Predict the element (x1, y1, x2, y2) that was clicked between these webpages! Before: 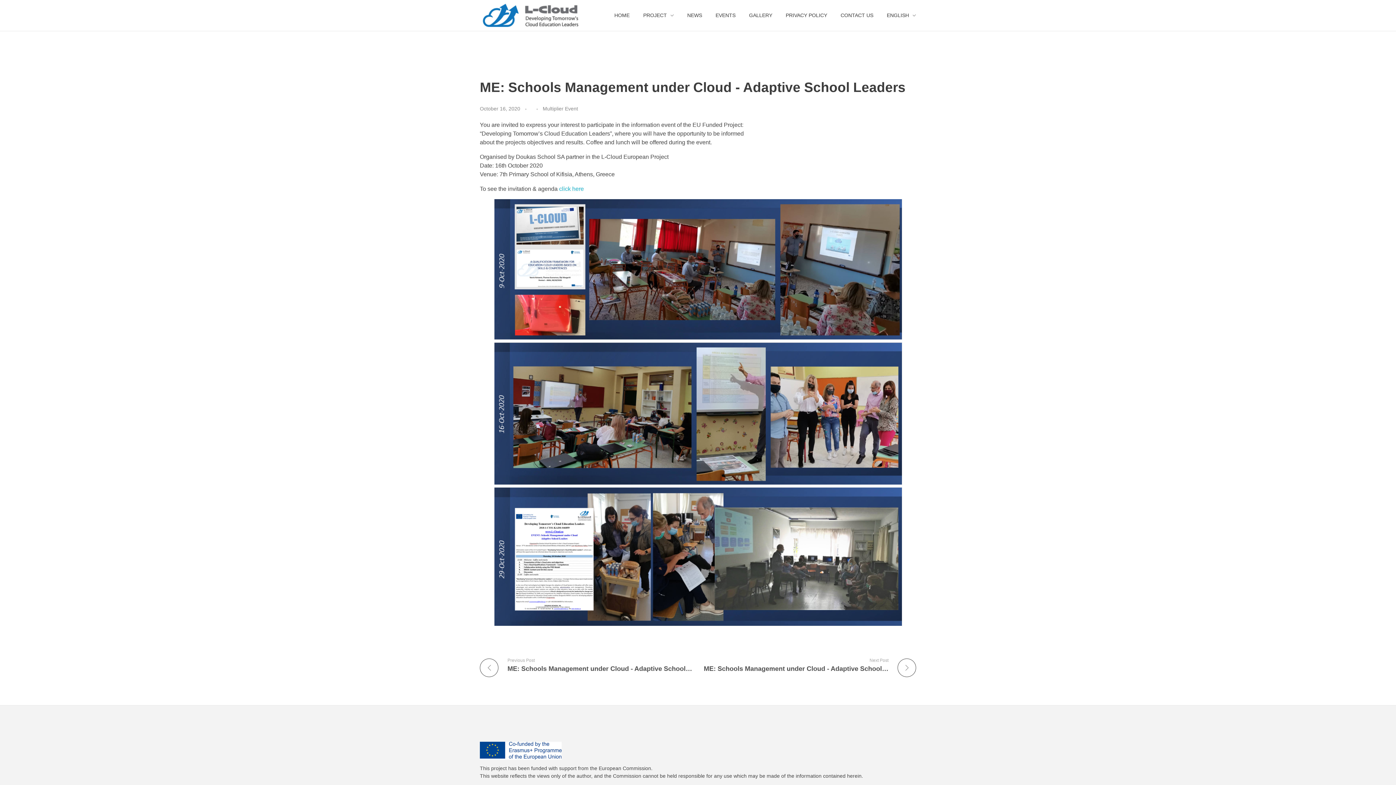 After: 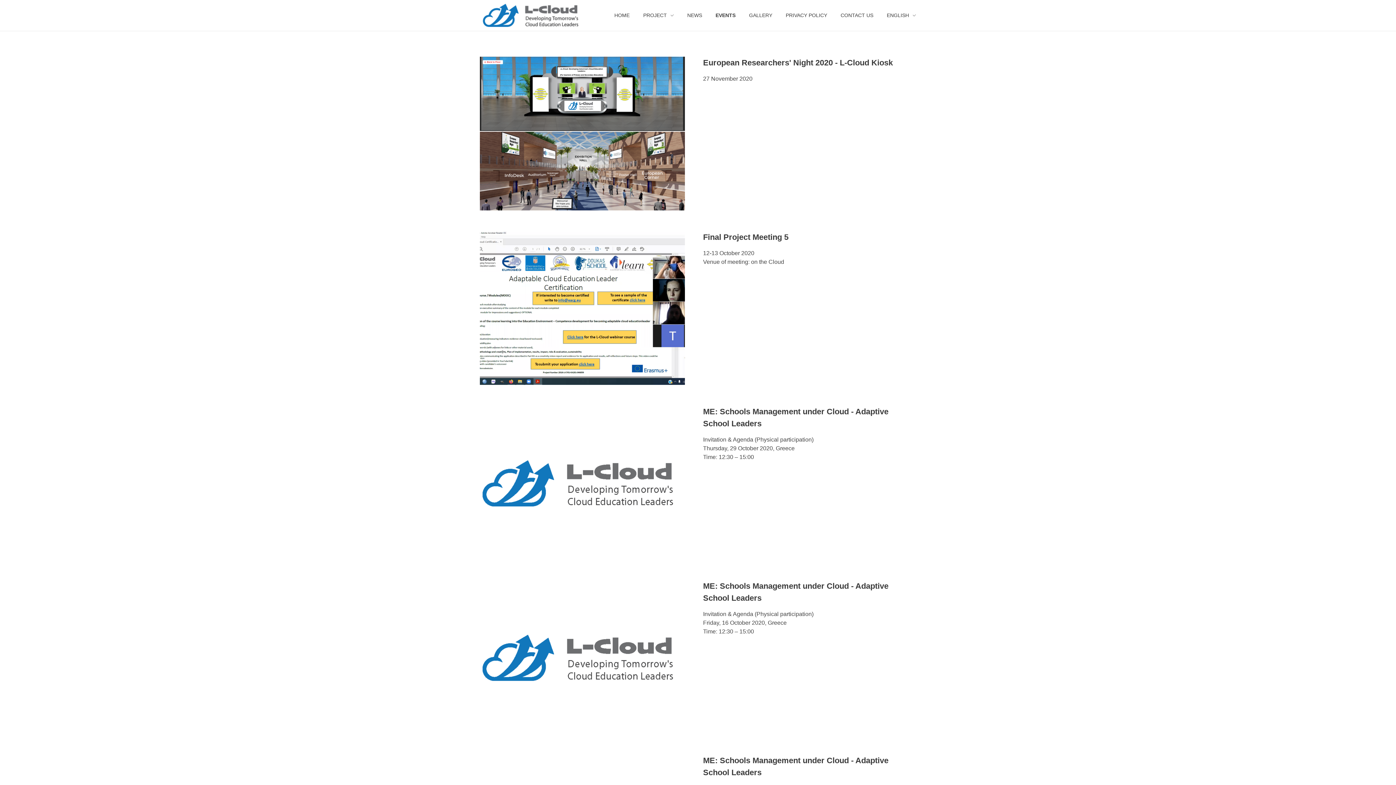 Action: label: EVENTS bbox: (709, 0, 742, 30)